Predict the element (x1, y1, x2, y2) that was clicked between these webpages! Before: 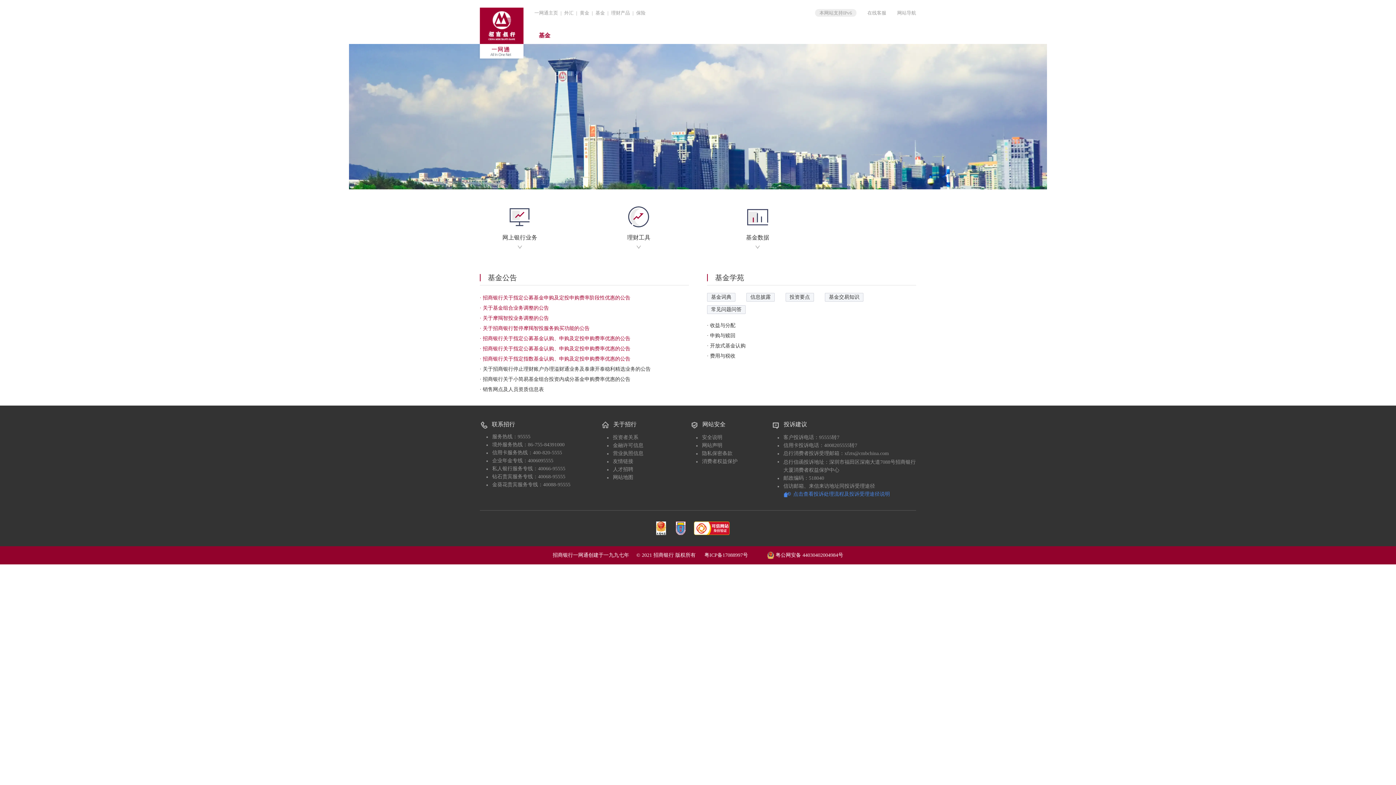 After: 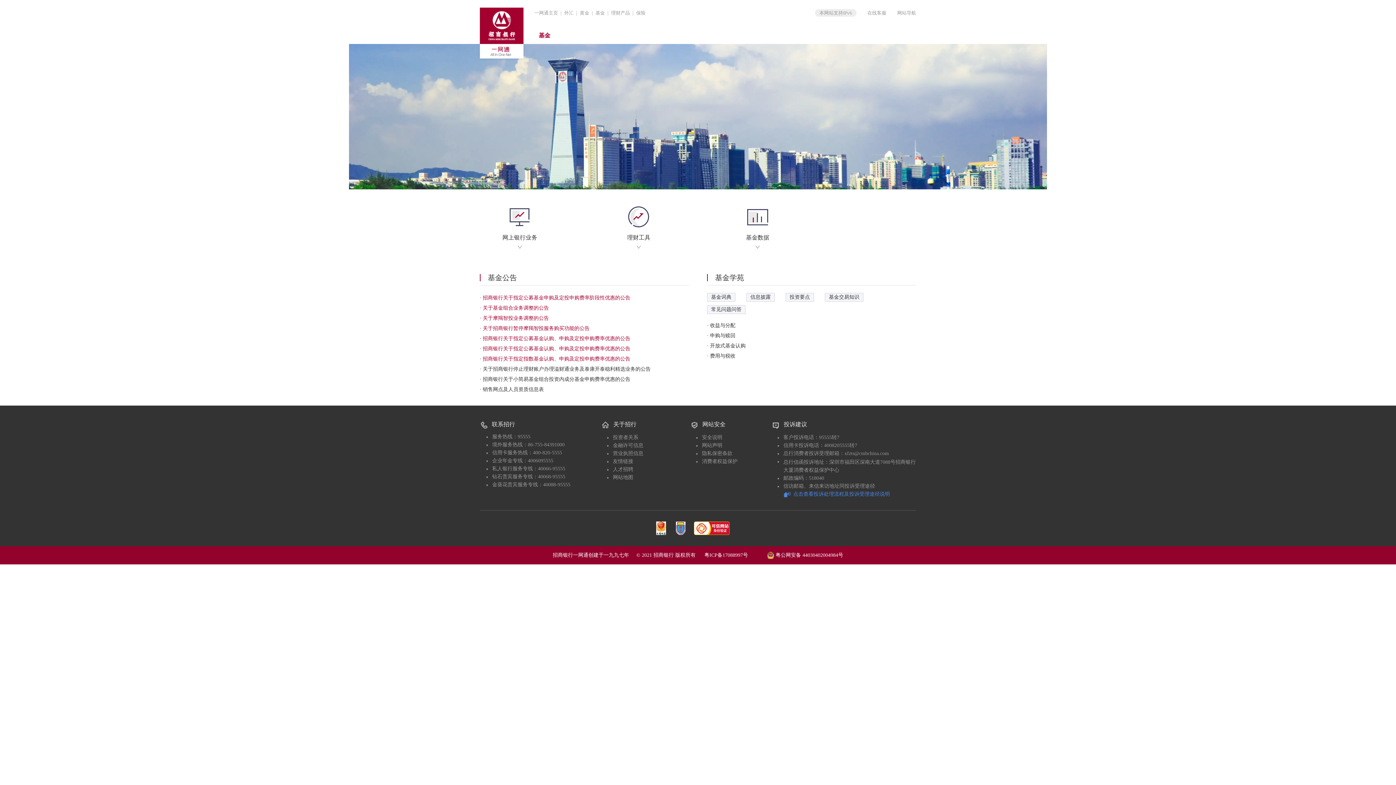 Action: label: 一网通主页 bbox: (534, 10, 558, 15)